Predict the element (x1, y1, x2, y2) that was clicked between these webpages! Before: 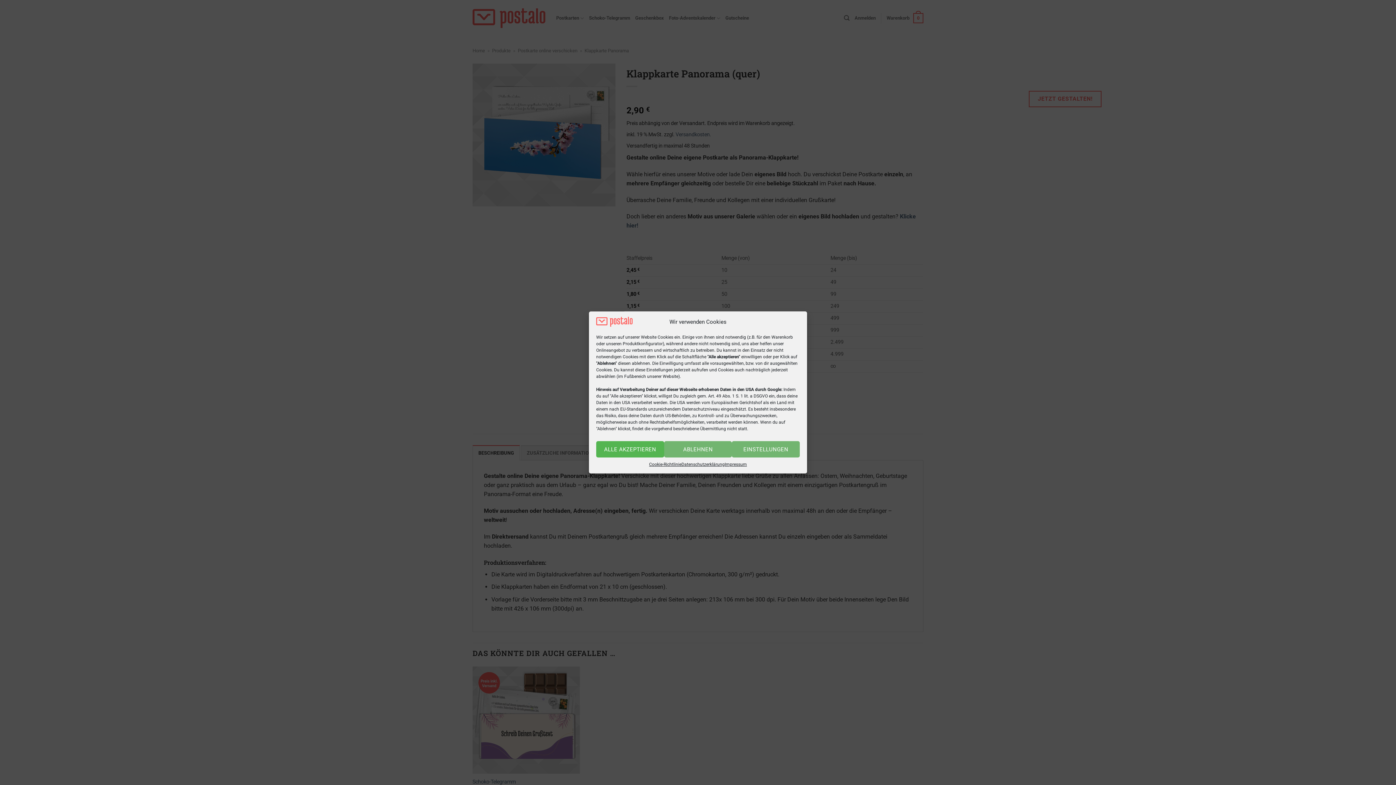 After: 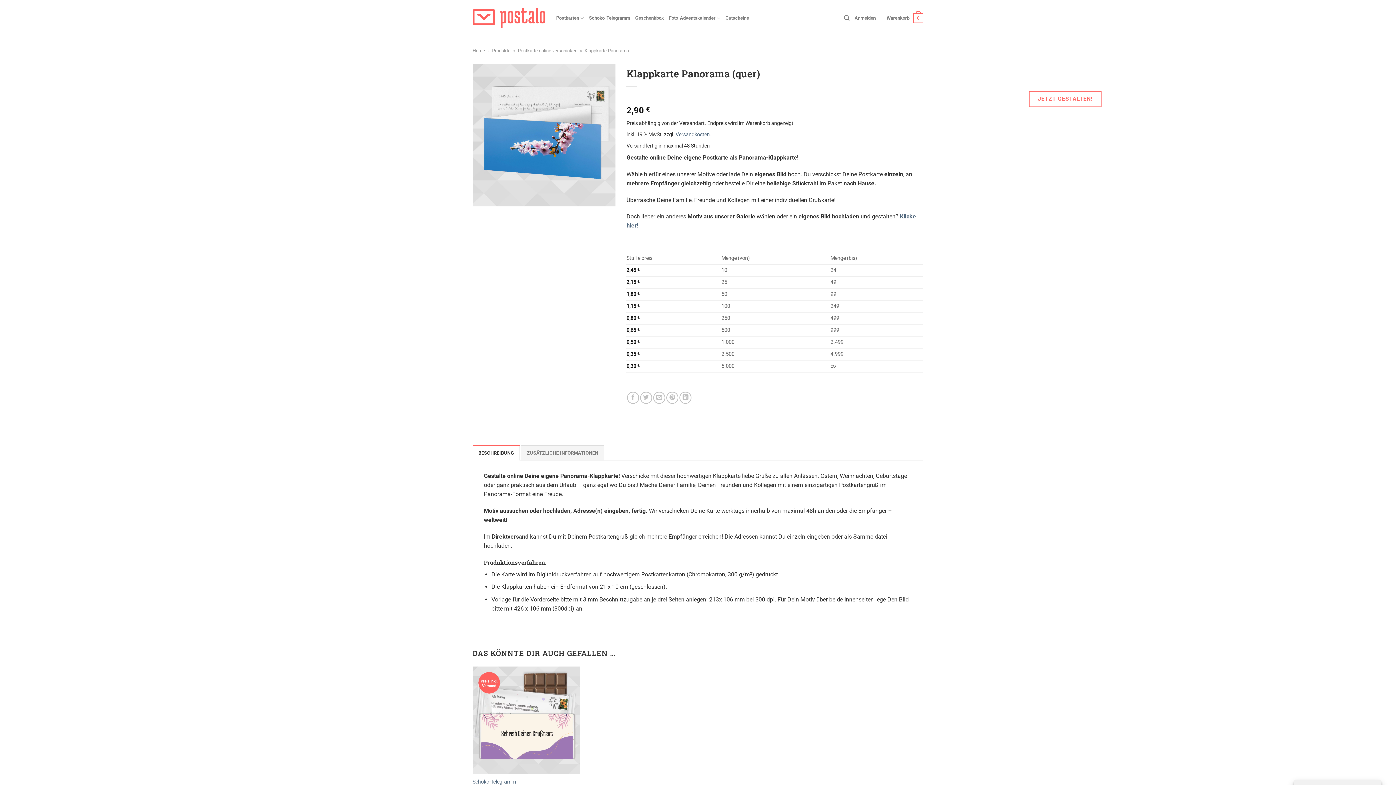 Action: bbox: (664, 441, 732, 457) label: ABLEHNEN